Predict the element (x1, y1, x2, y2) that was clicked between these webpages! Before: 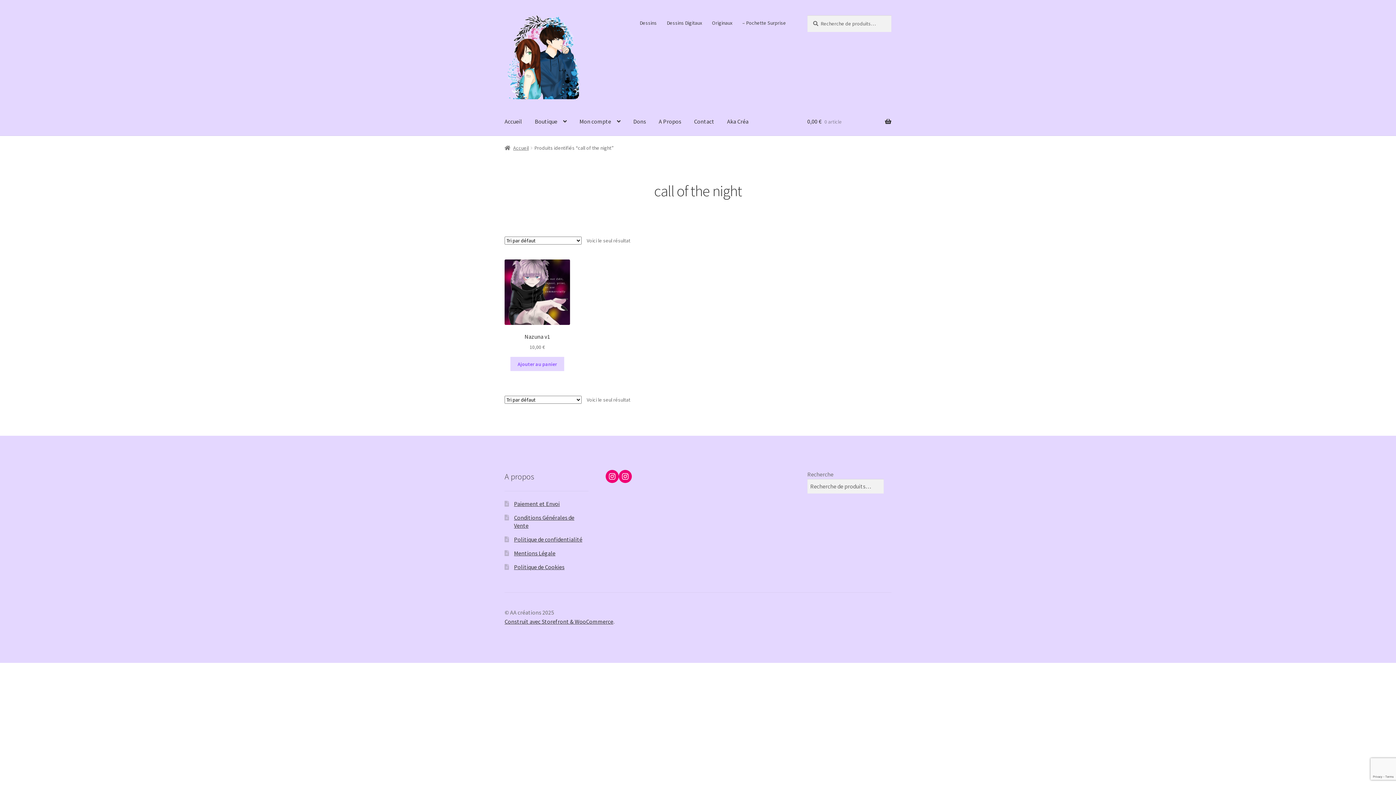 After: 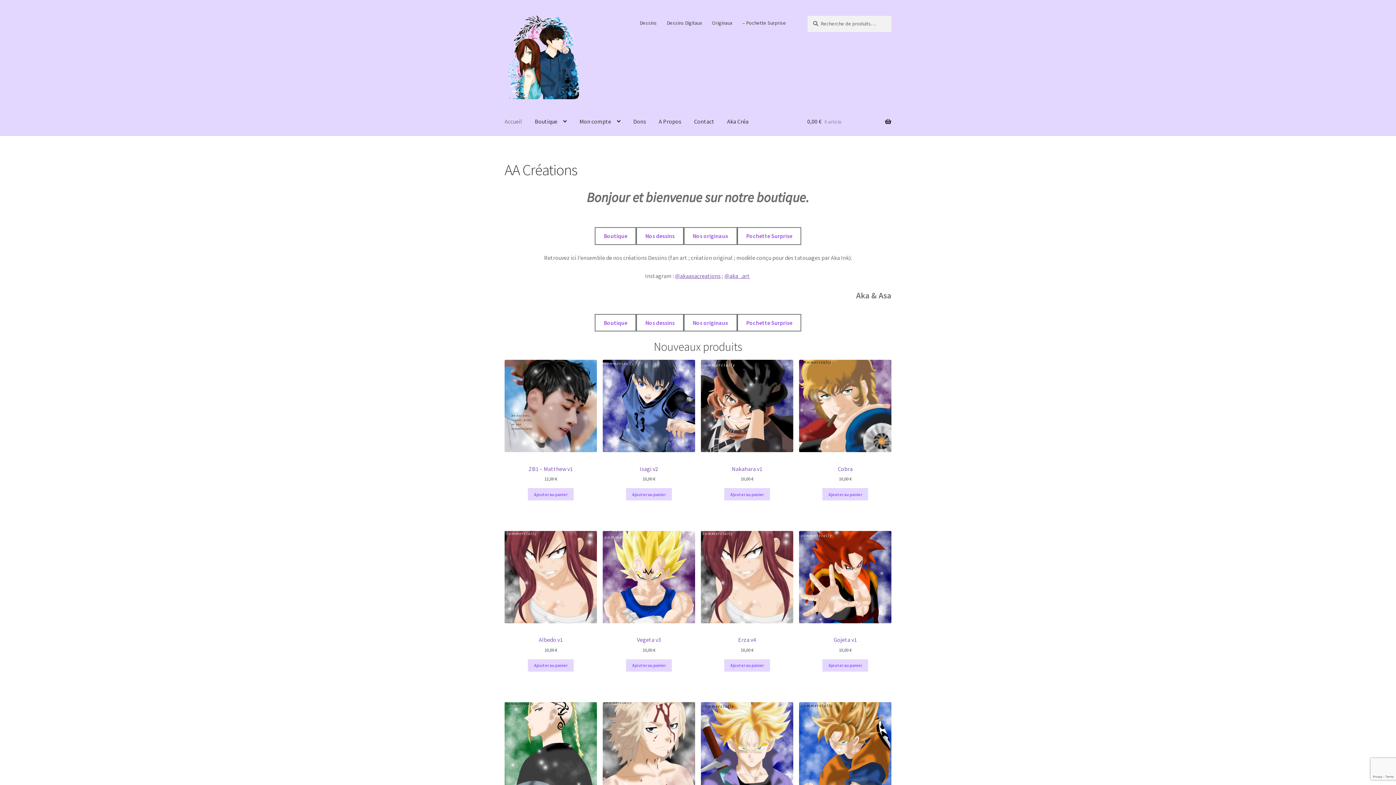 Action: bbox: (504, 15, 588, 99)